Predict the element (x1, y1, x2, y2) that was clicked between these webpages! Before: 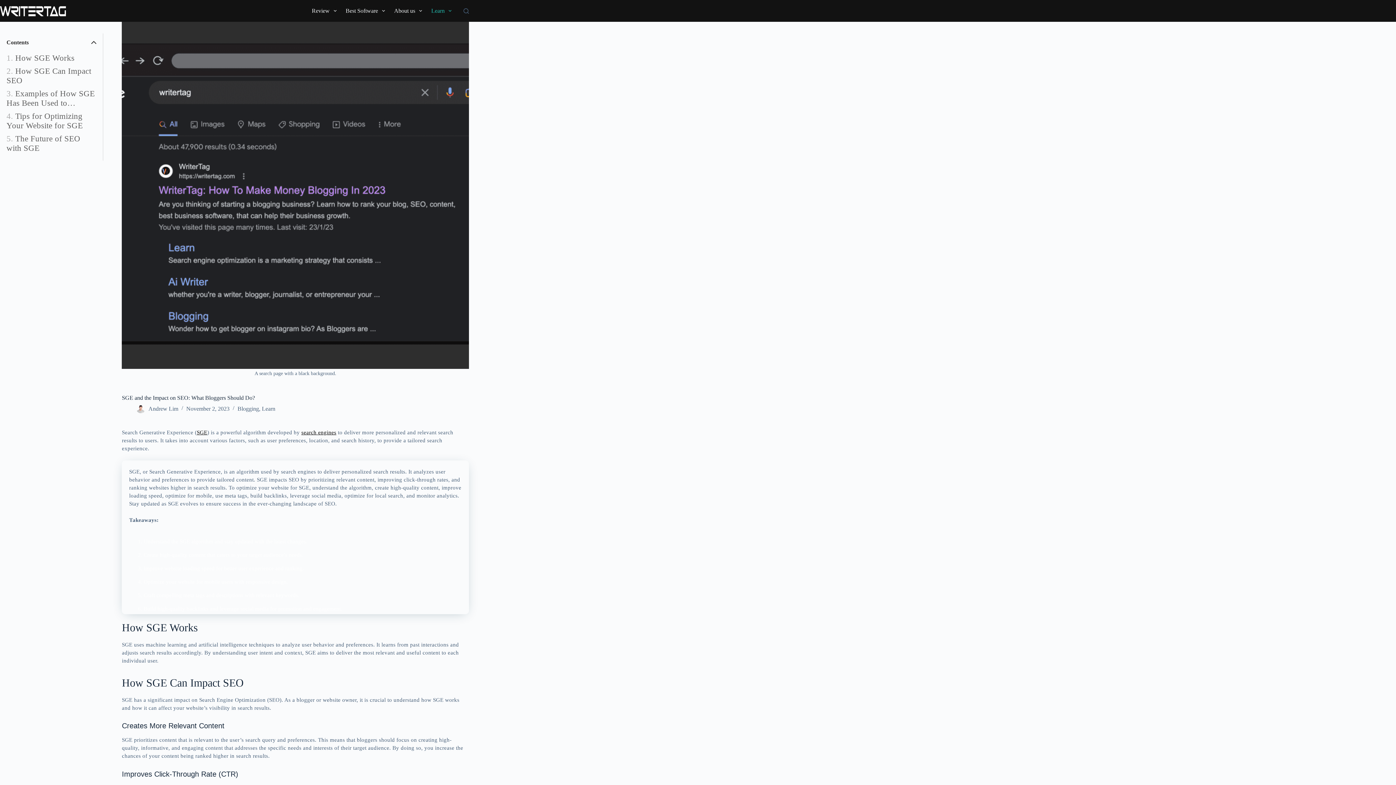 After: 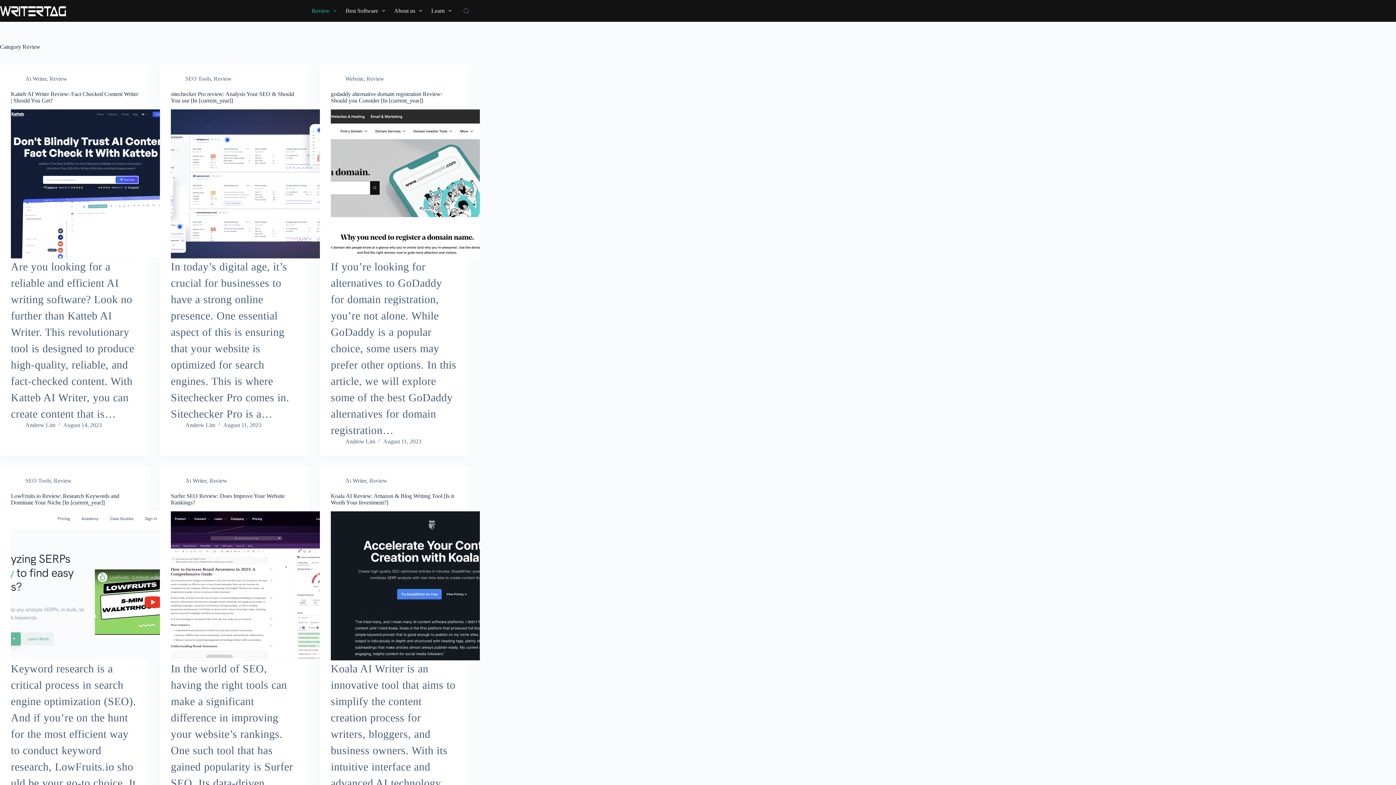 Action: bbox: (307, 0, 341, 21) label: Review